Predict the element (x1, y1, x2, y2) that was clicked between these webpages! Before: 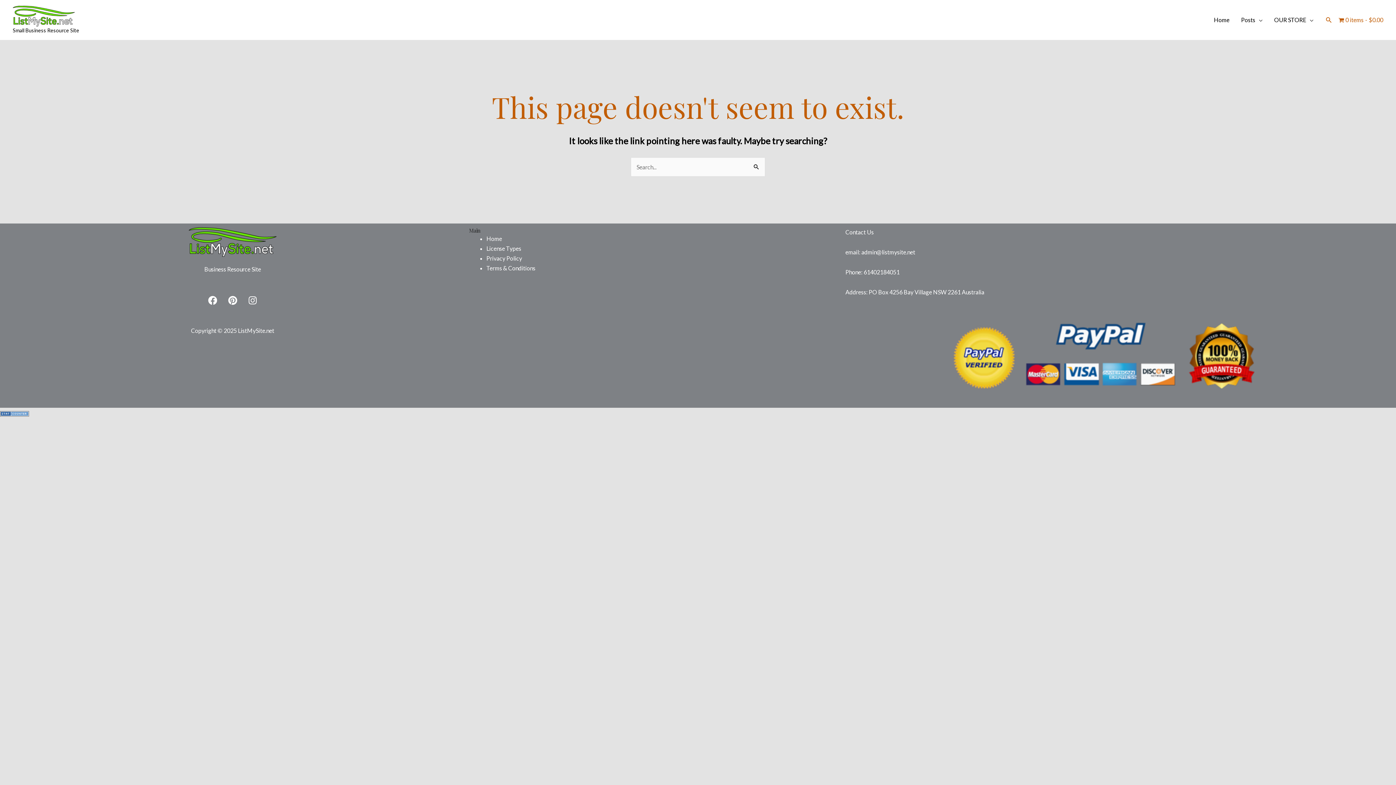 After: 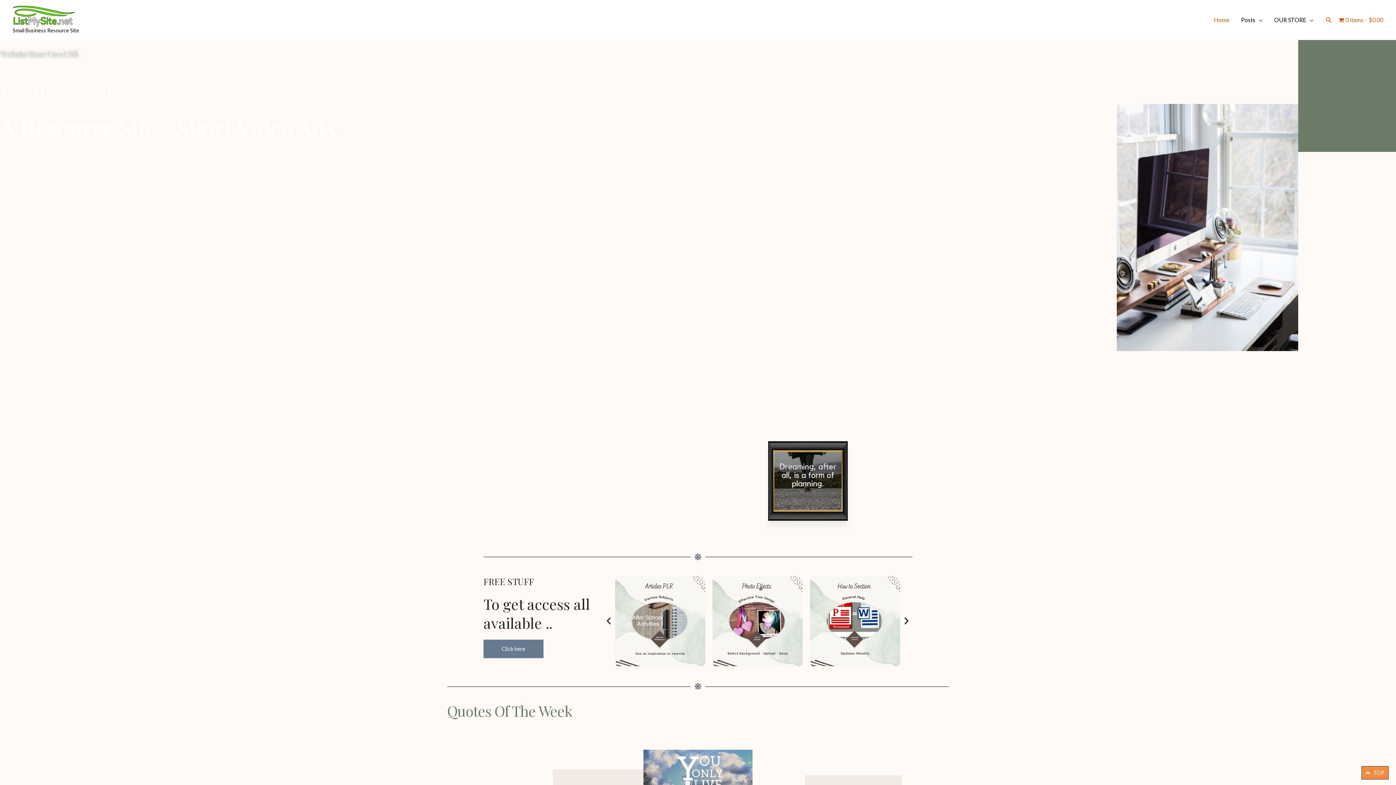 Action: bbox: (12, 11, 74, 18)